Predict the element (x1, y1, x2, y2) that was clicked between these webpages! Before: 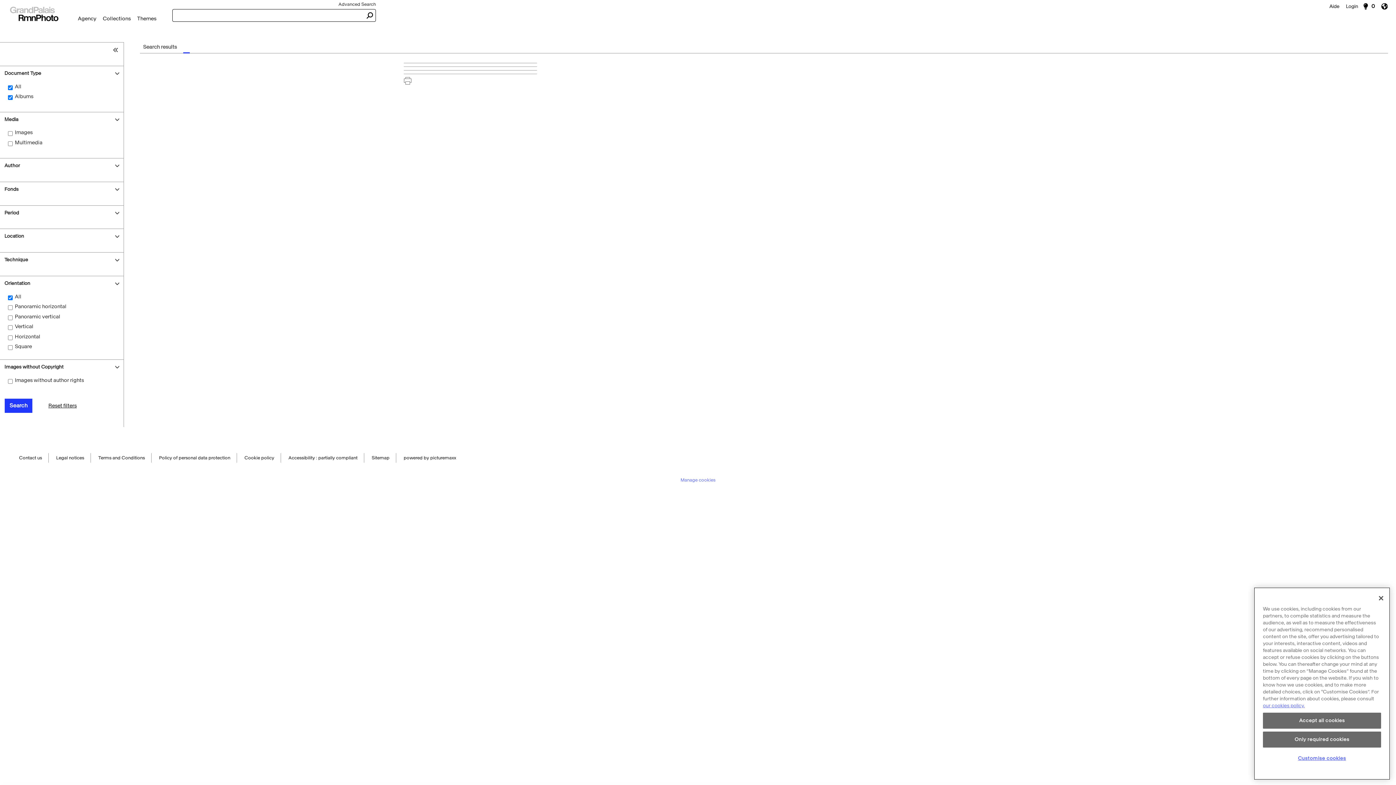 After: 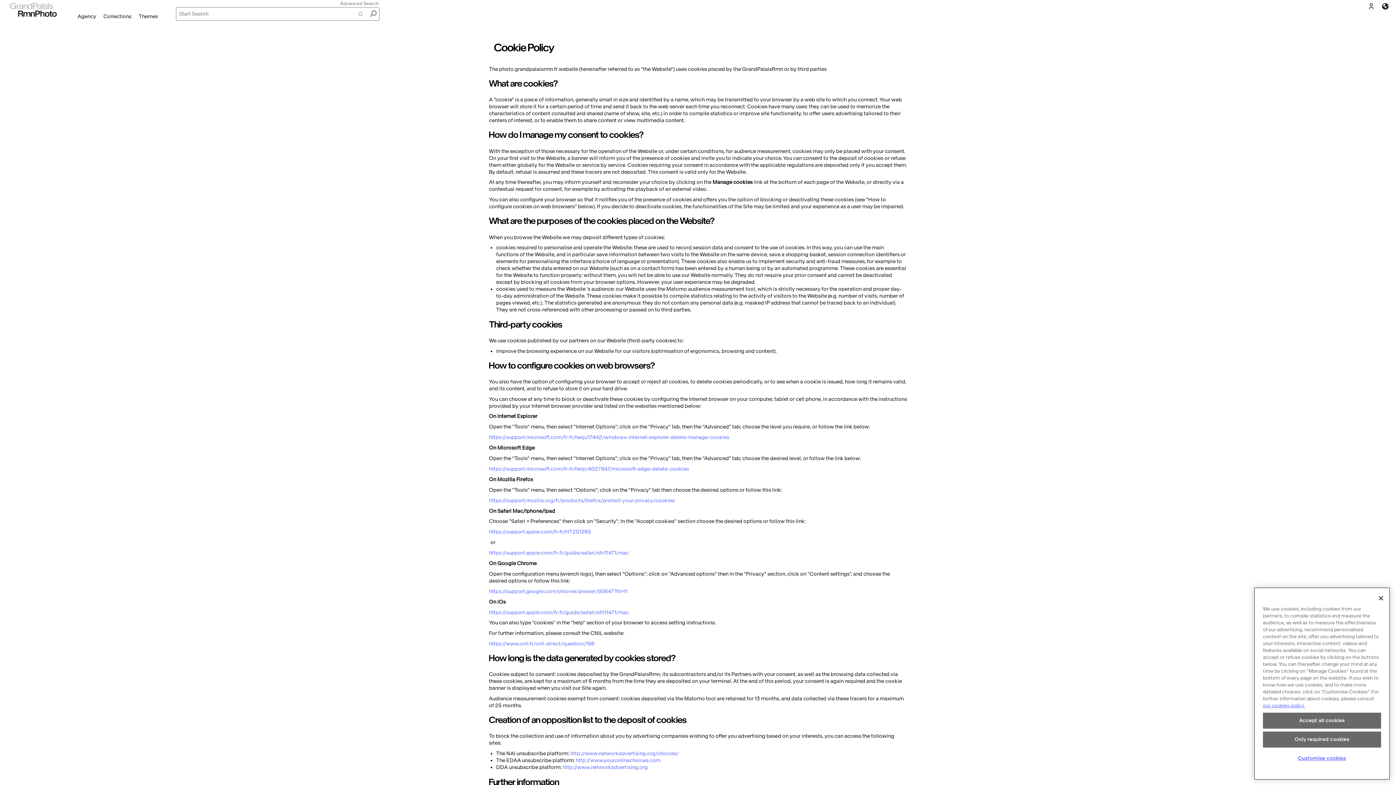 Action: bbox: (244, 453, 274, 463) label: Cookie policy